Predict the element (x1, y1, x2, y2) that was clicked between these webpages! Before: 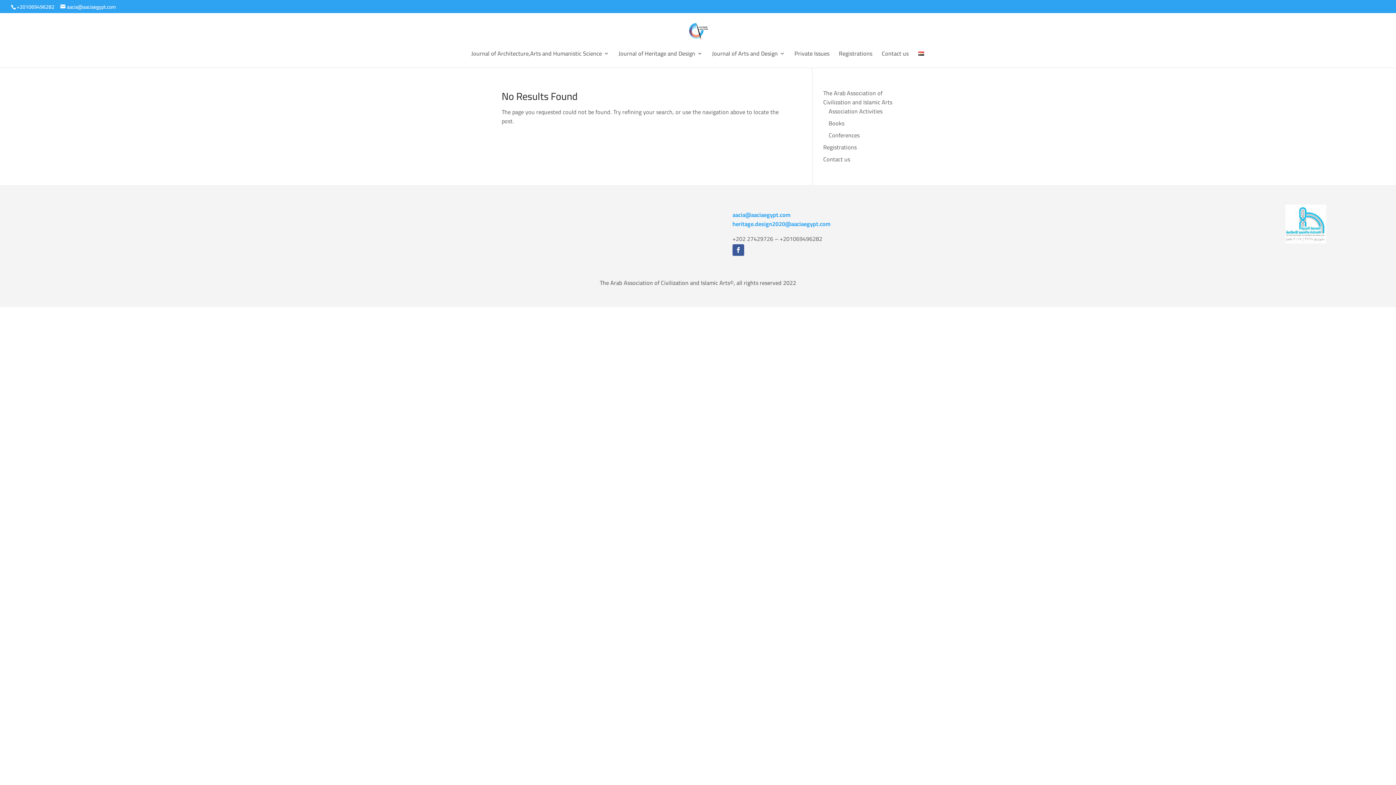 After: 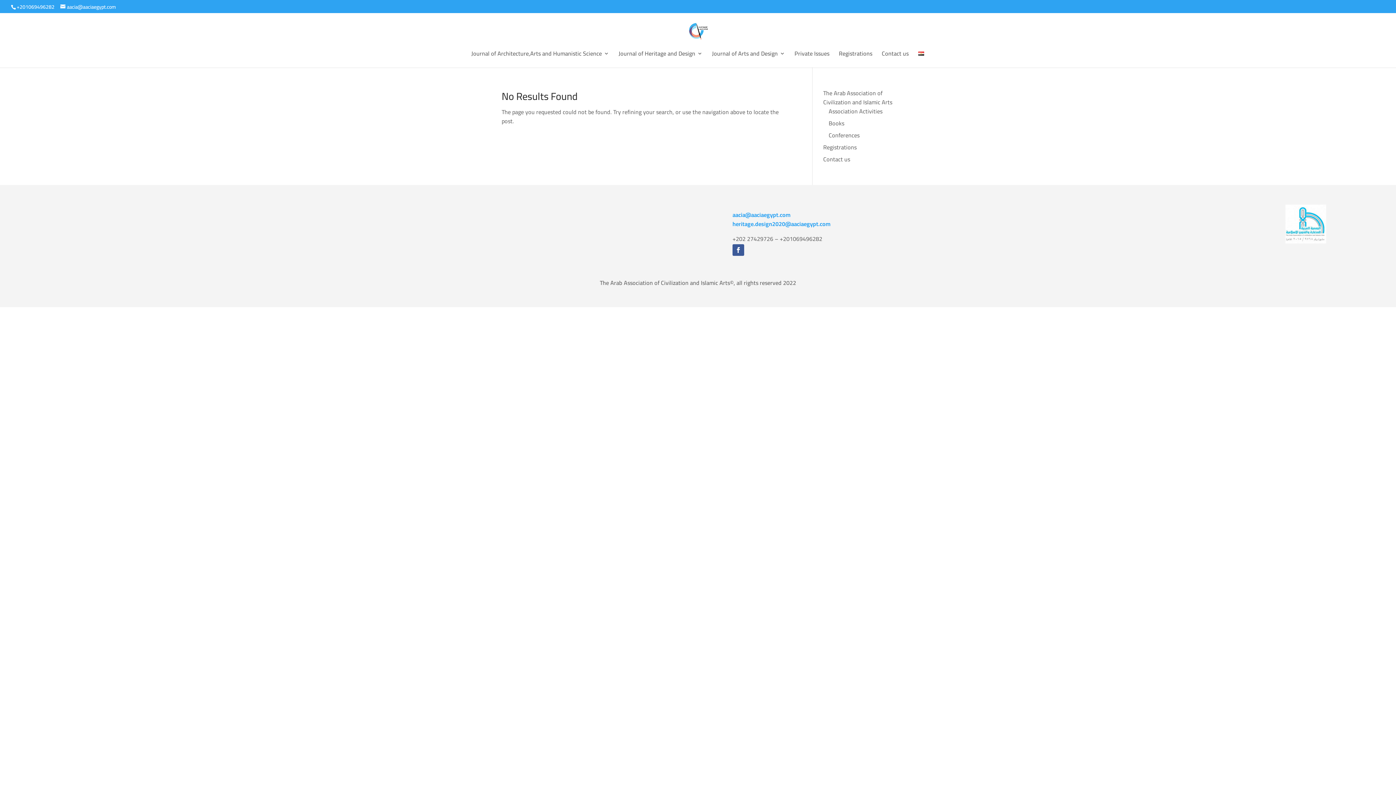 Action: bbox: (732, 209, 790, 220) label: aacia@aaciaegypt.com